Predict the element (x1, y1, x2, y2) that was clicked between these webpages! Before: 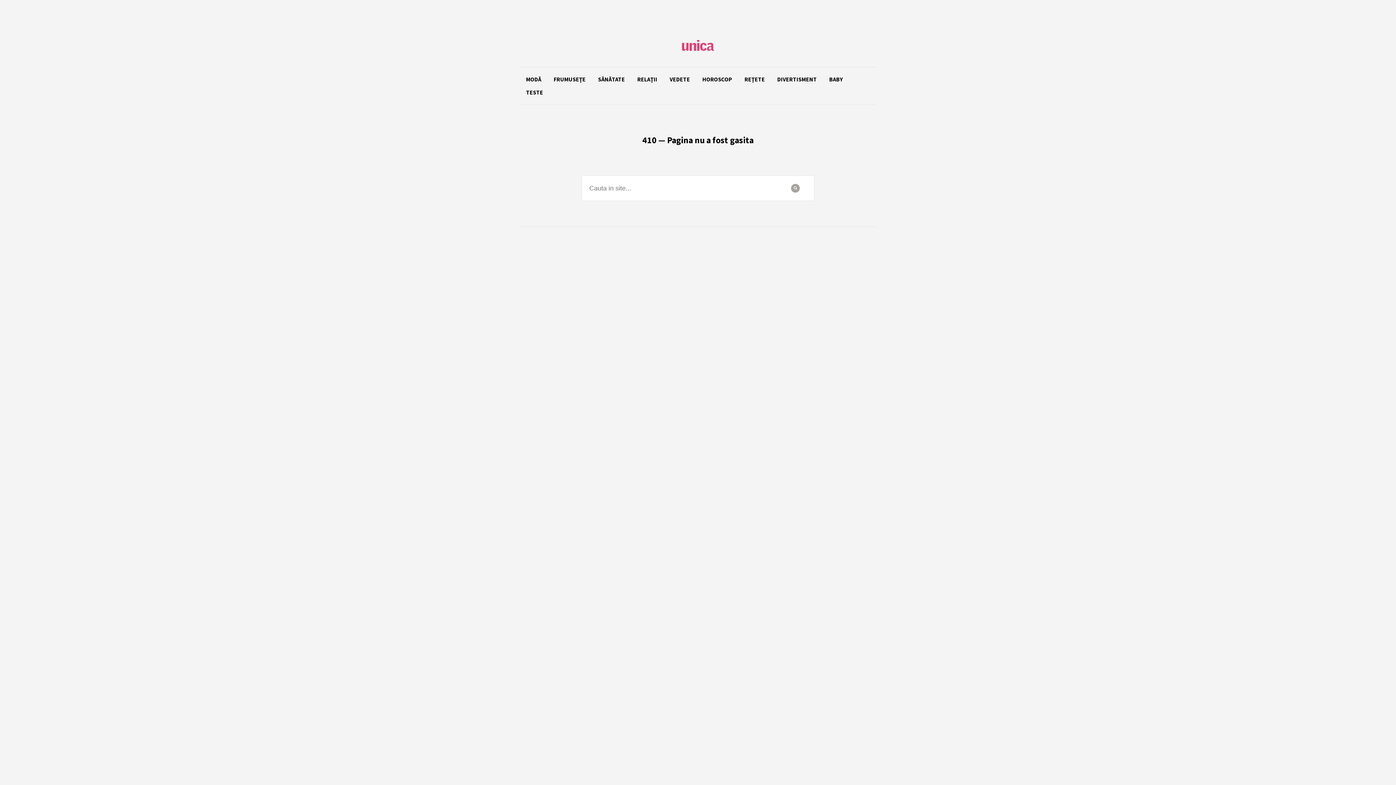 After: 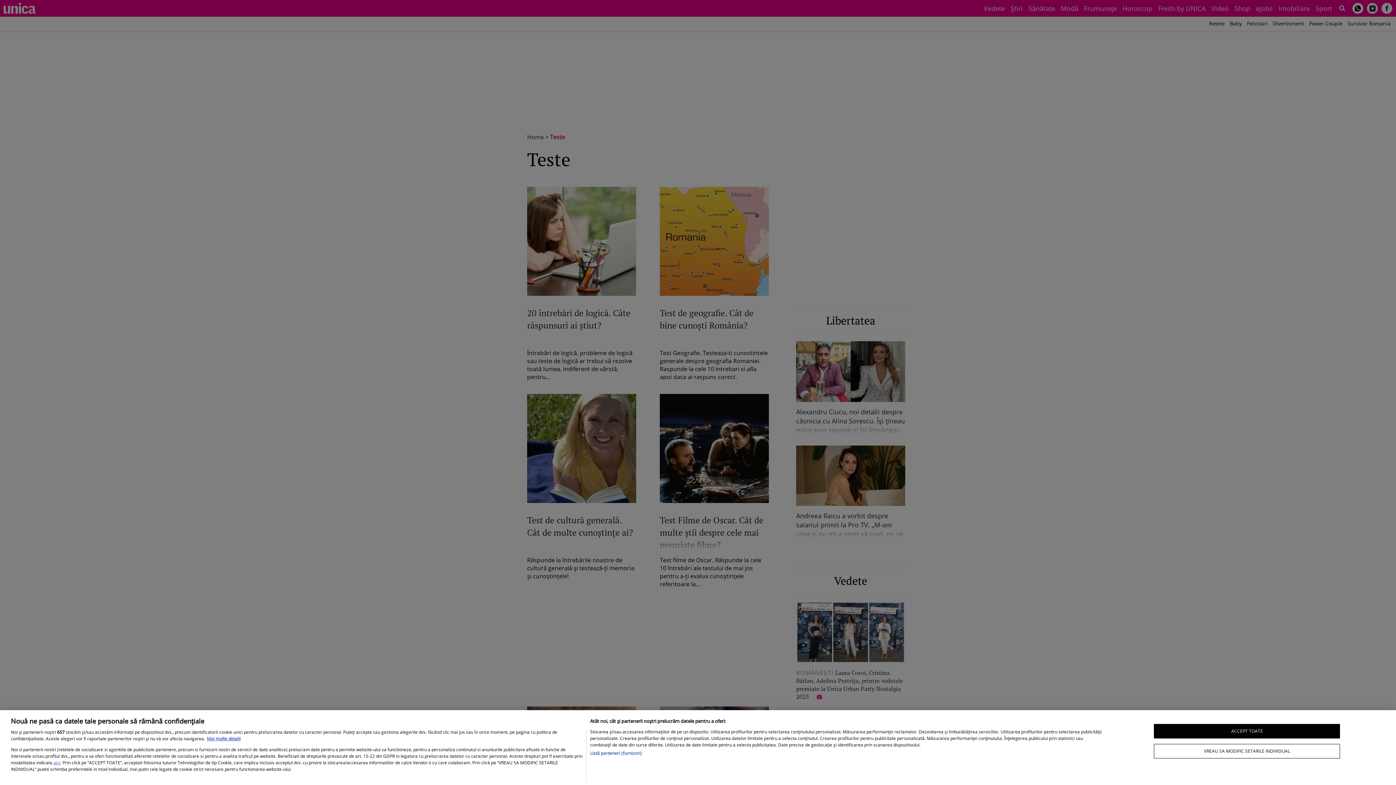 Action: bbox: (526, 88, 543, 96) label: TESTE